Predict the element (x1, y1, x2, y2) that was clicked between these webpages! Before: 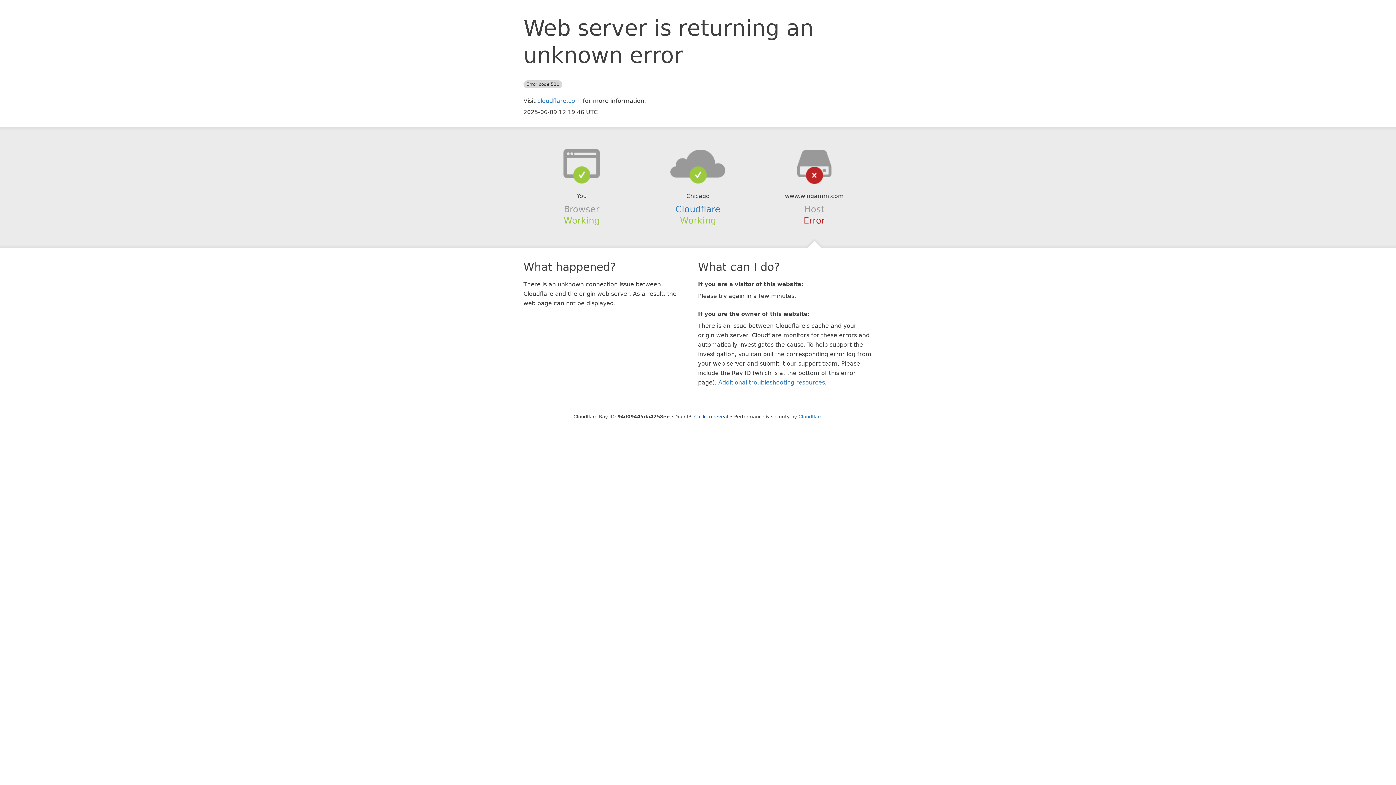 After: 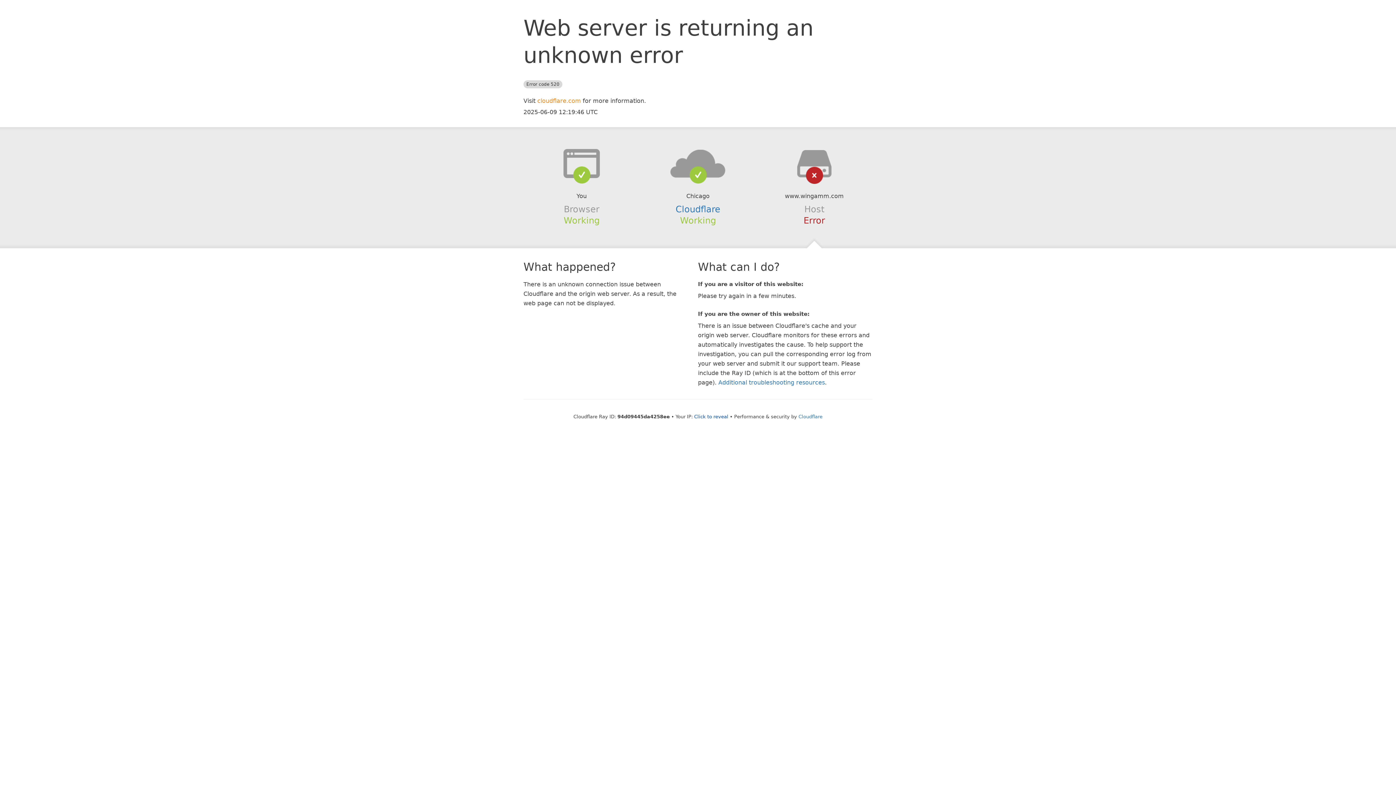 Action: label: cloudflare.com bbox: (537, 97, 581, 104)